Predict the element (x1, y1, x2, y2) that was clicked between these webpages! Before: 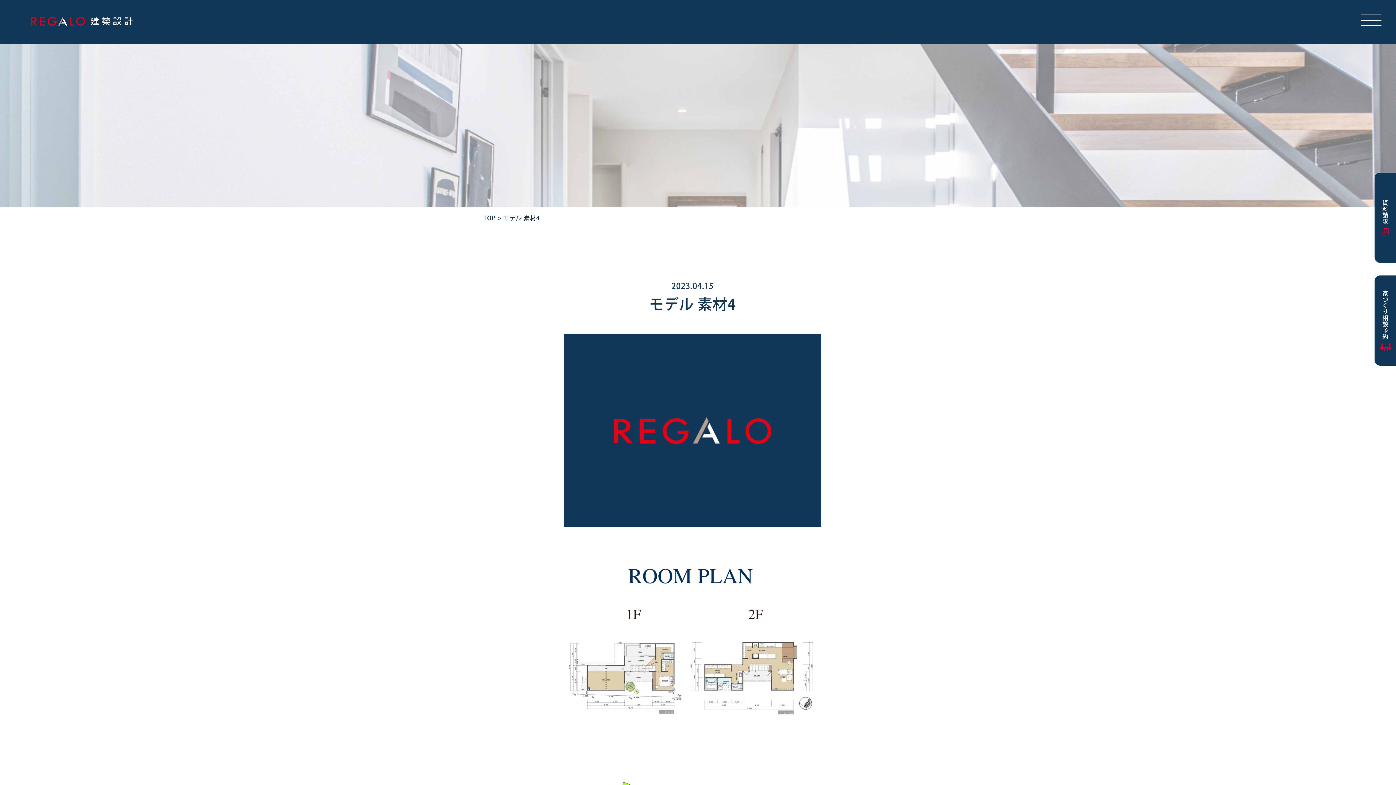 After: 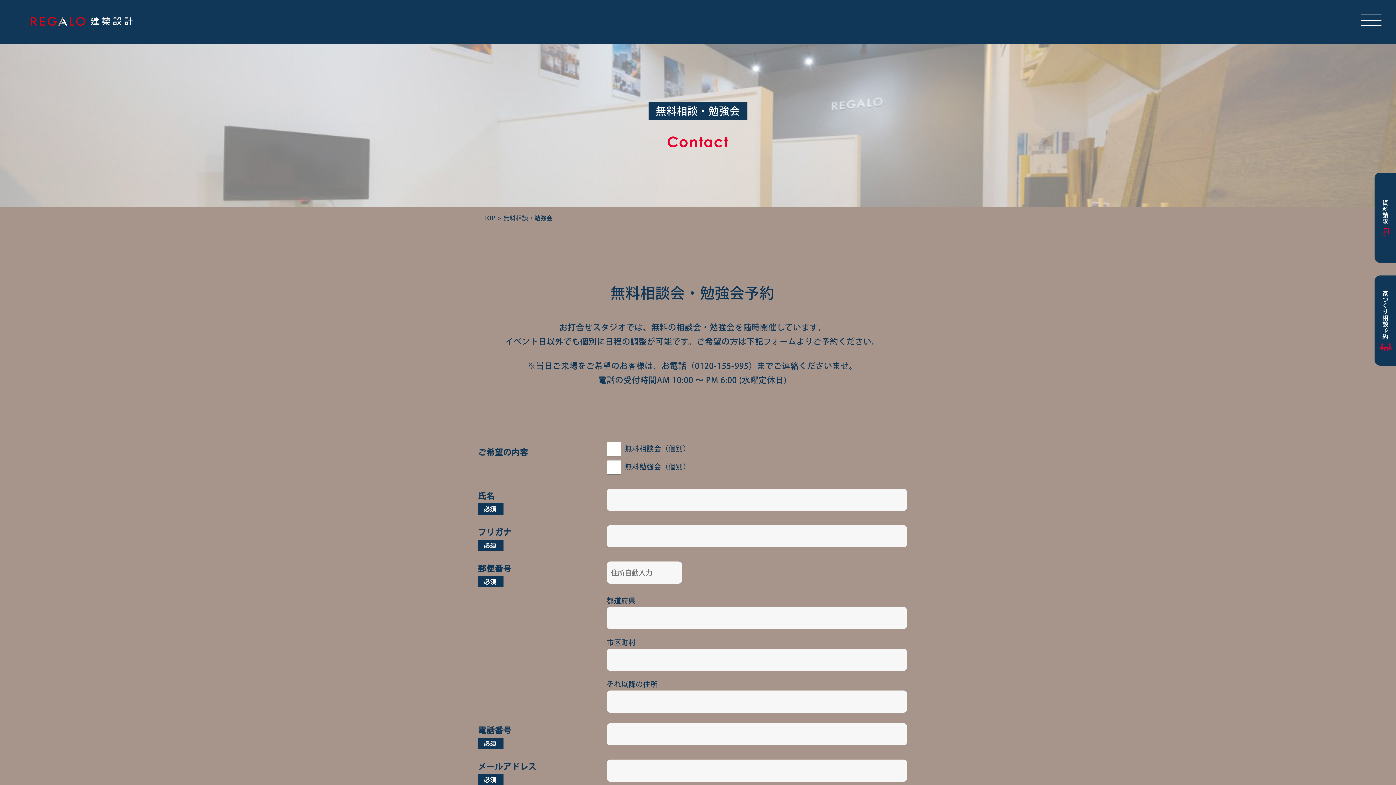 Action: bbox: (1374, 275, 1396, 365) label: 家づくり相談予約